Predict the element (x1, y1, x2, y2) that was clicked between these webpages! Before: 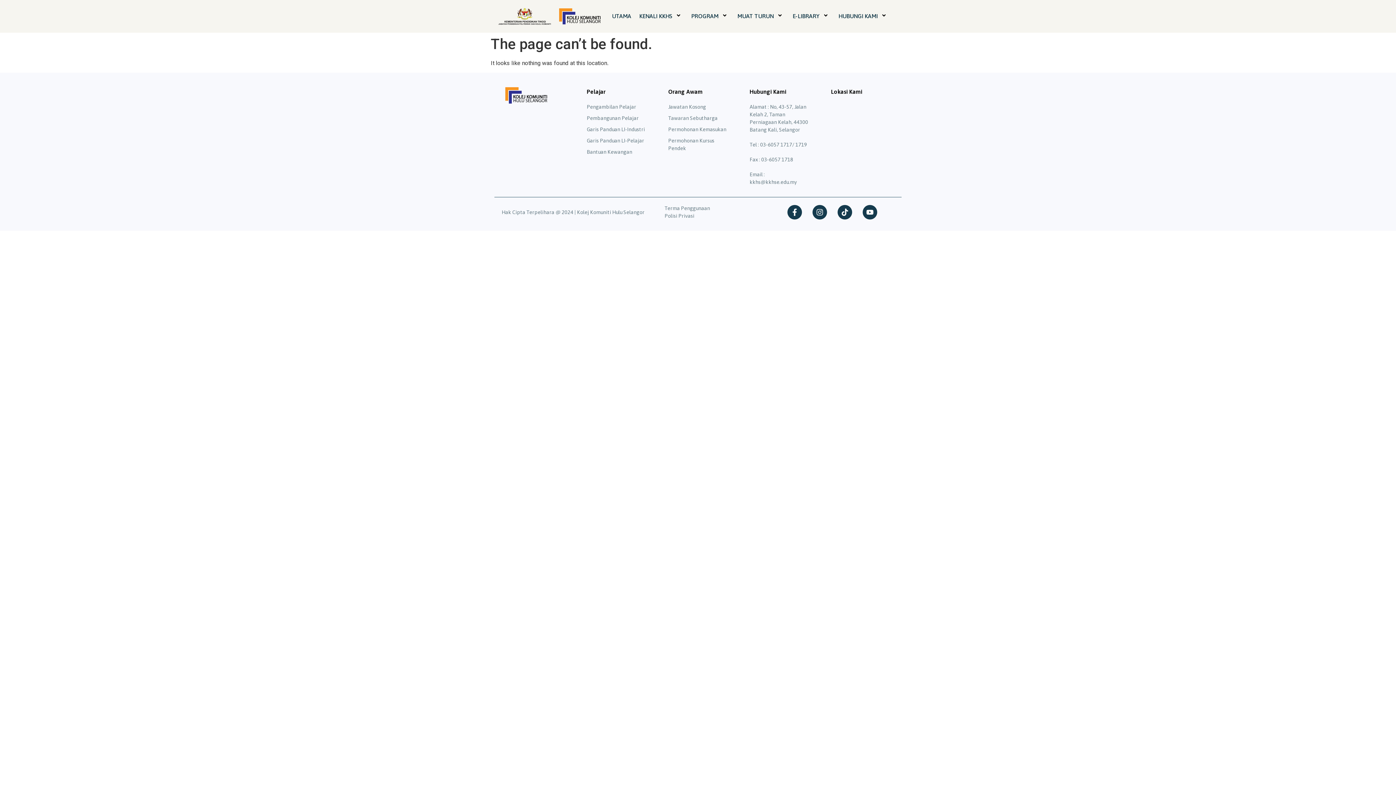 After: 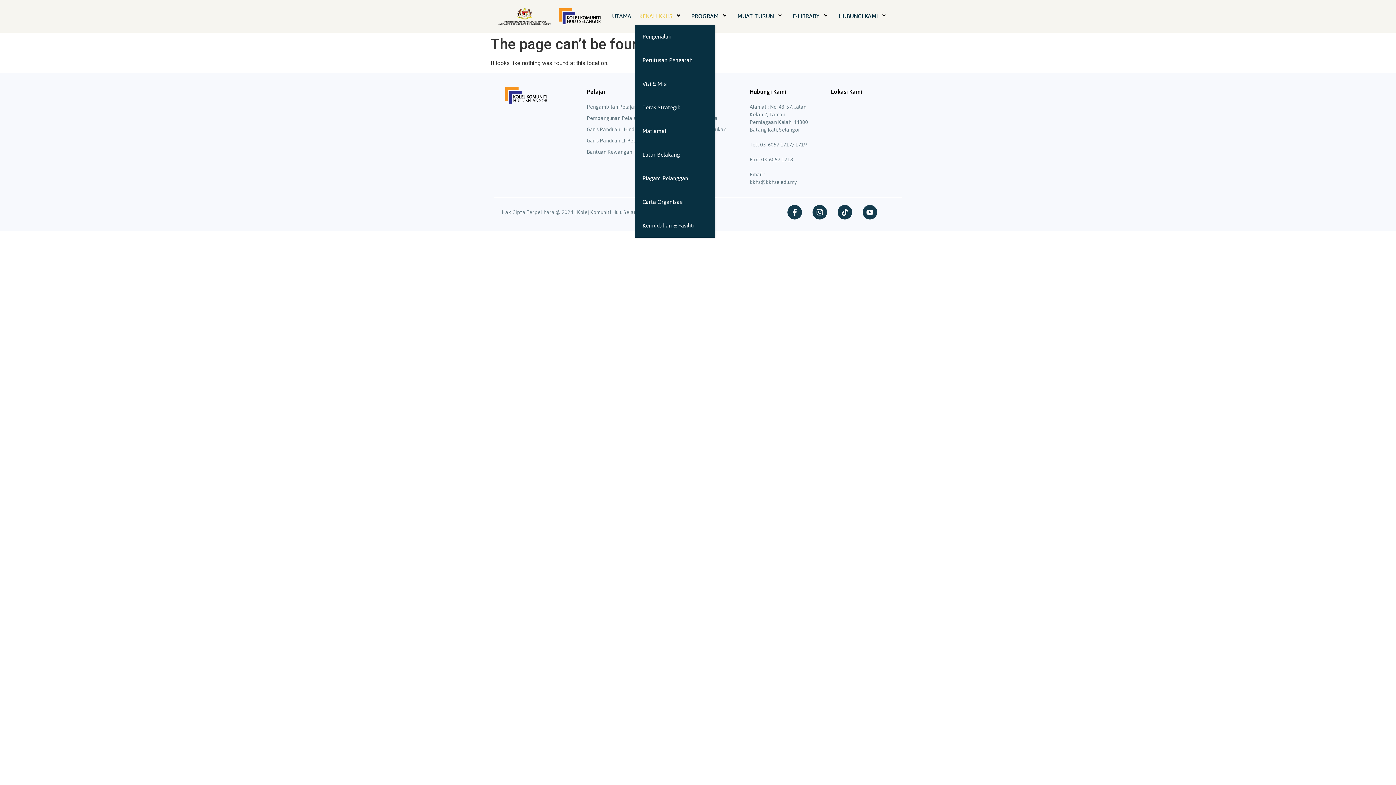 Action: label: KENALI KKHS  bbox: (635, 7, 687, 25)